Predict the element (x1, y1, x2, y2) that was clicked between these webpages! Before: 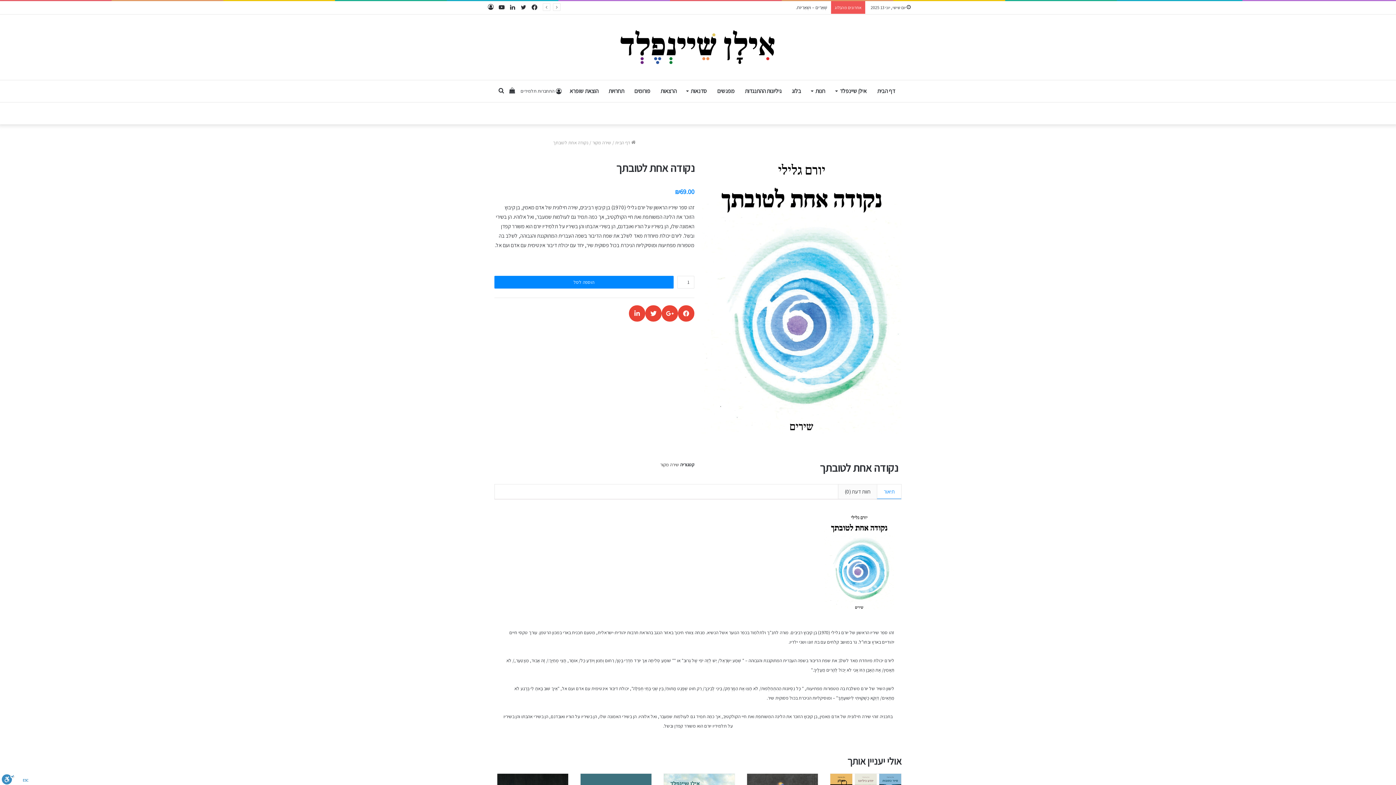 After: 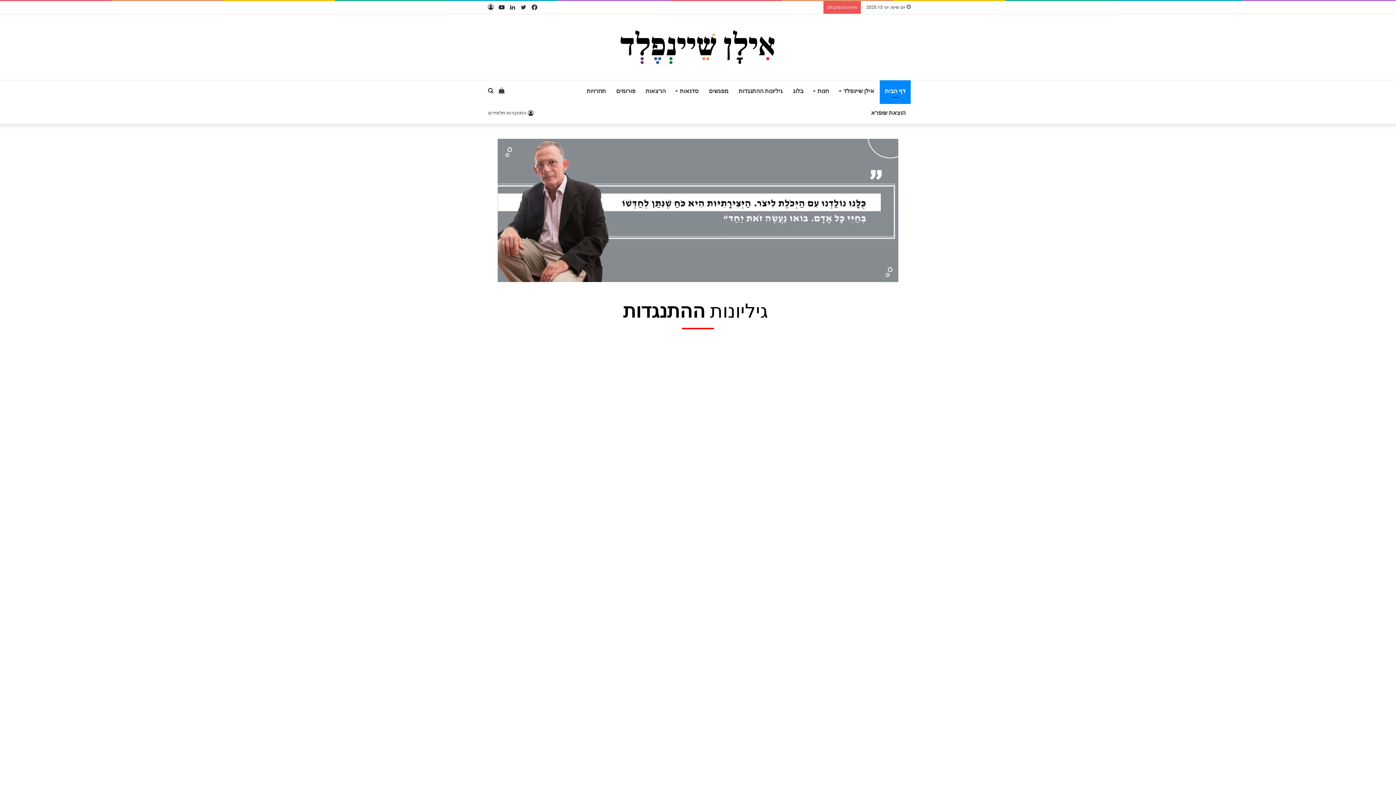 Action: bbox: (615, 139, 635, 145) label: דף הבית